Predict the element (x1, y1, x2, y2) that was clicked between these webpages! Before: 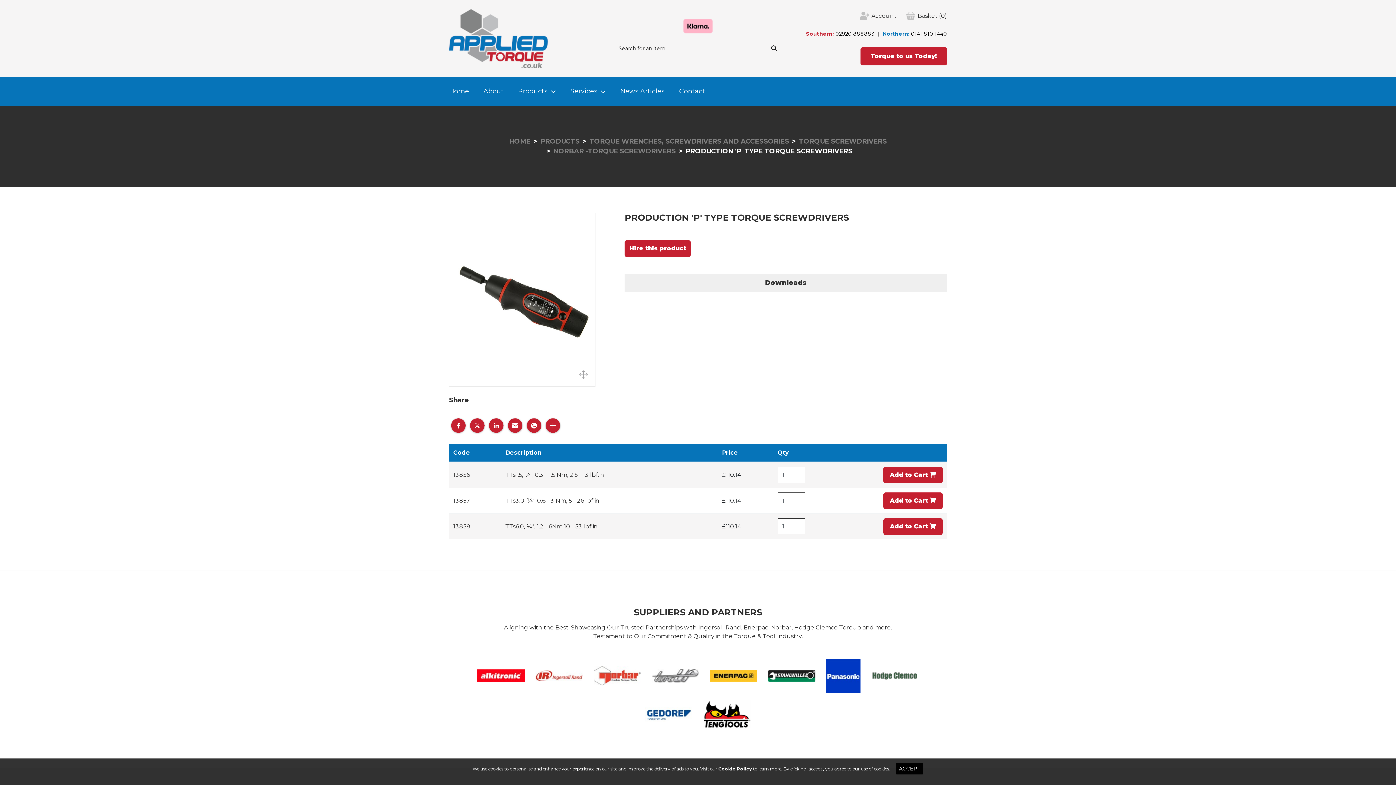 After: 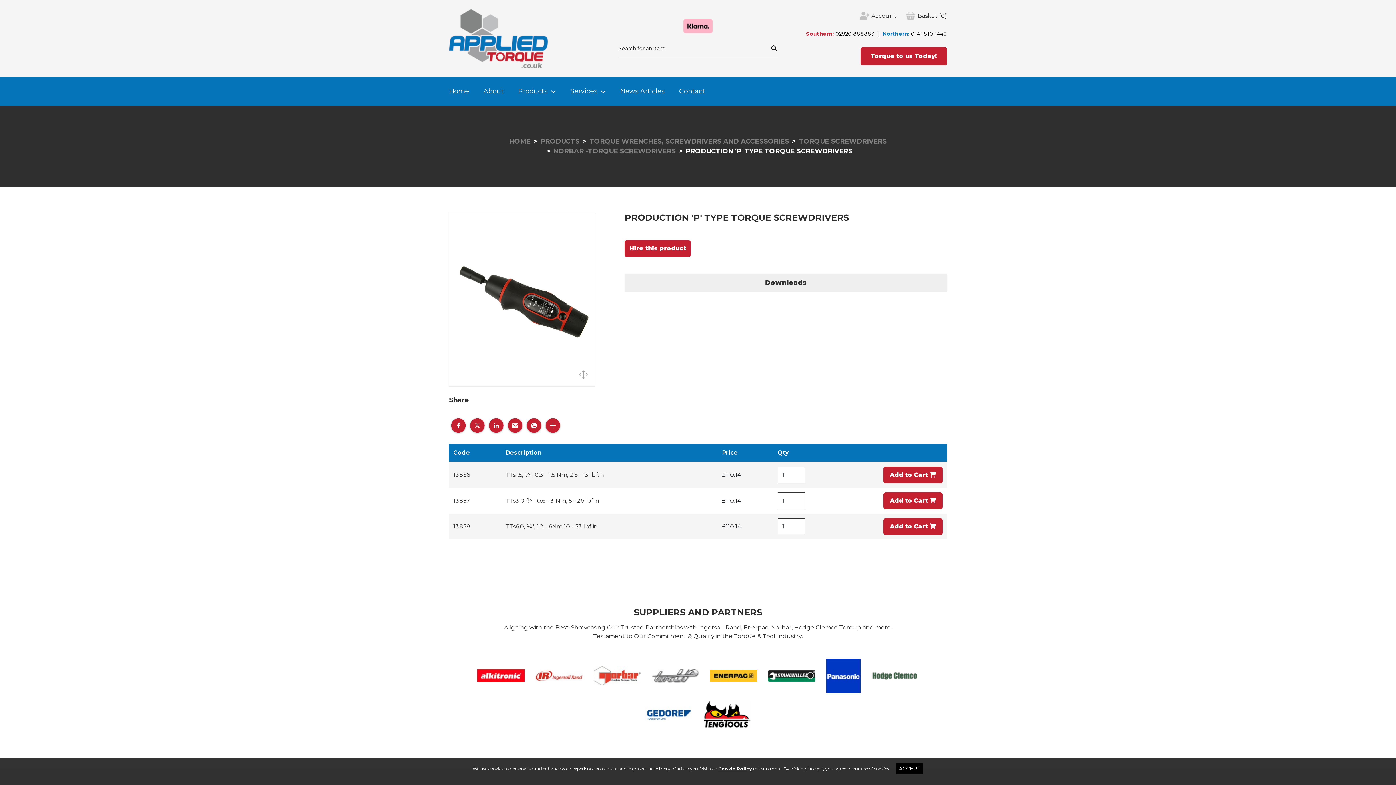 Action: bbox: (871, 672, 918, 679)